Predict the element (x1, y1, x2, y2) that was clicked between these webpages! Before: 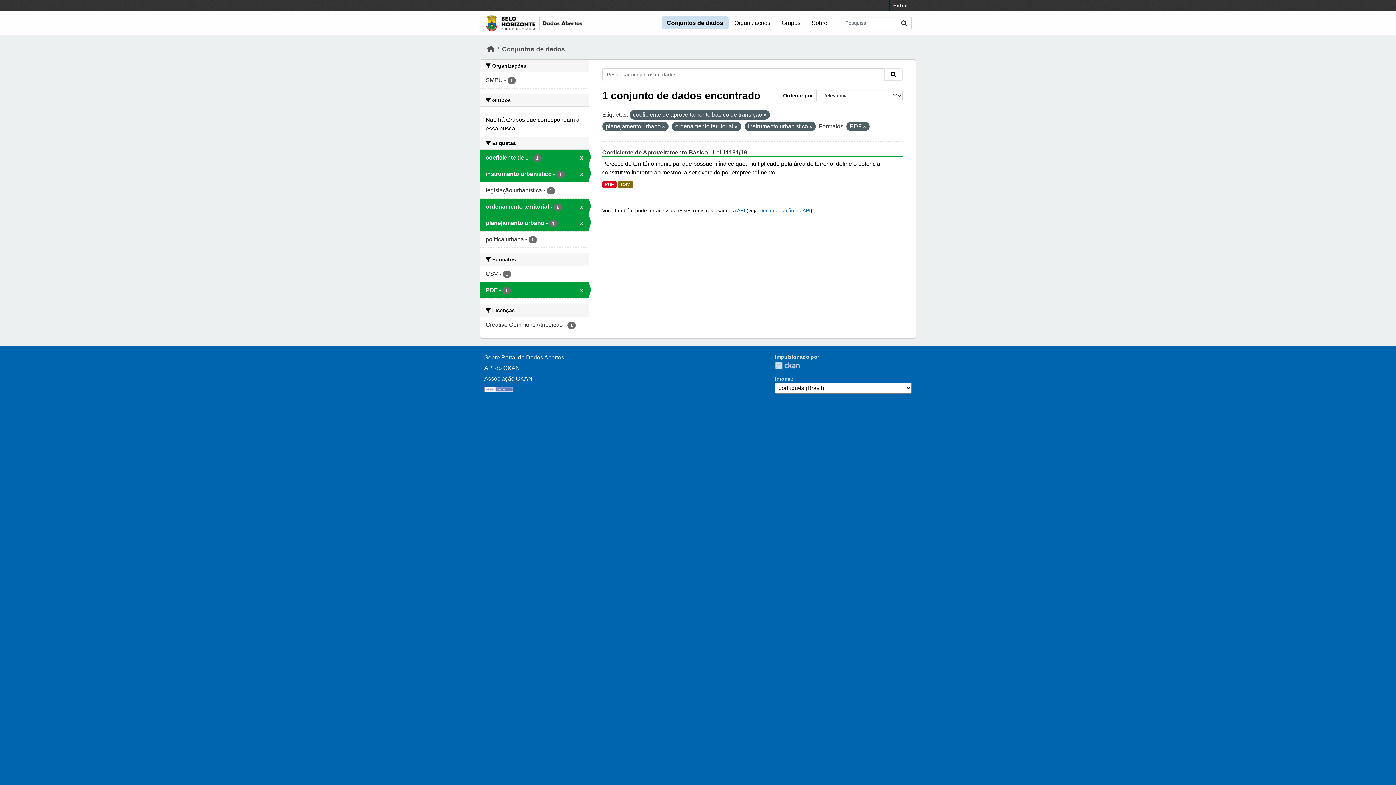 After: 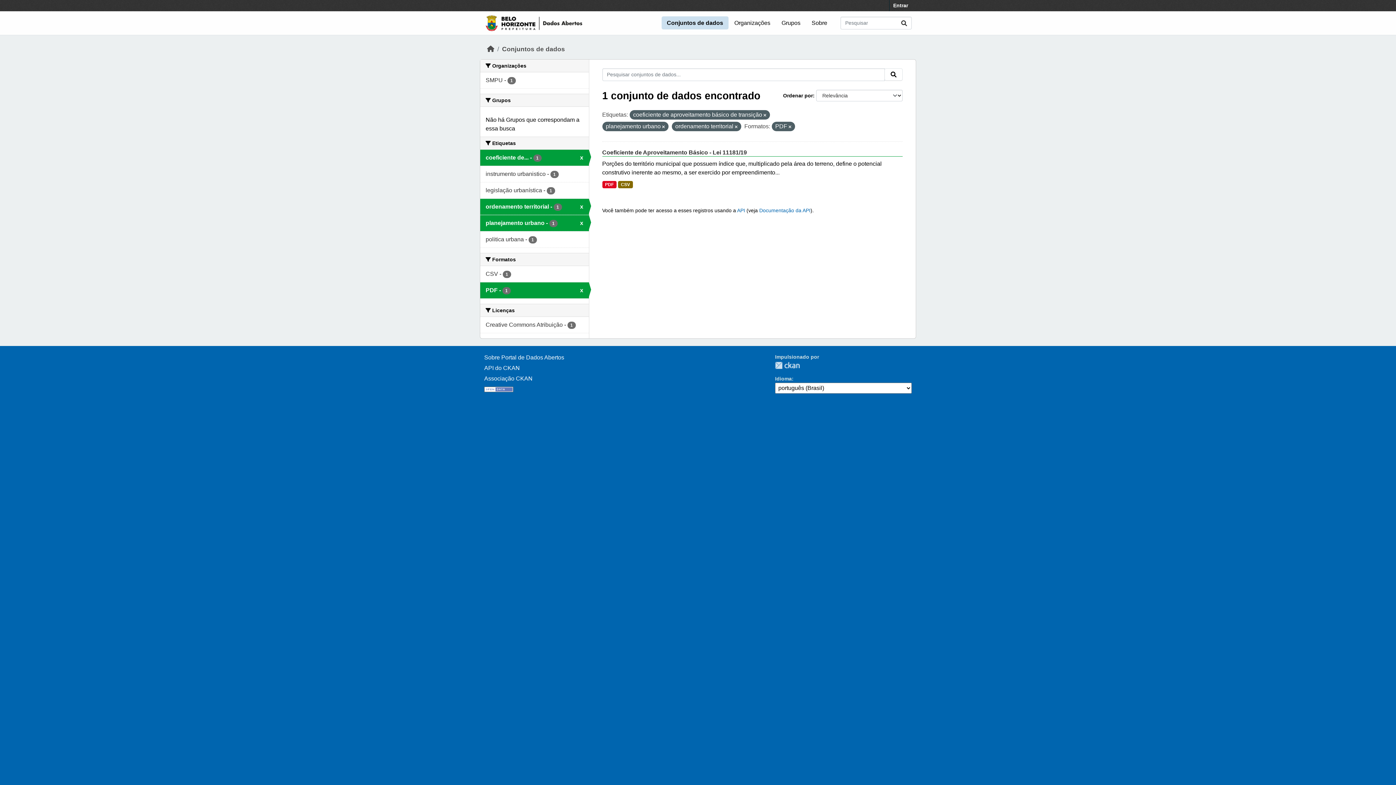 Action: label: instrumento urbanistico - 1
x bbox: (480, 166, 588, 182)